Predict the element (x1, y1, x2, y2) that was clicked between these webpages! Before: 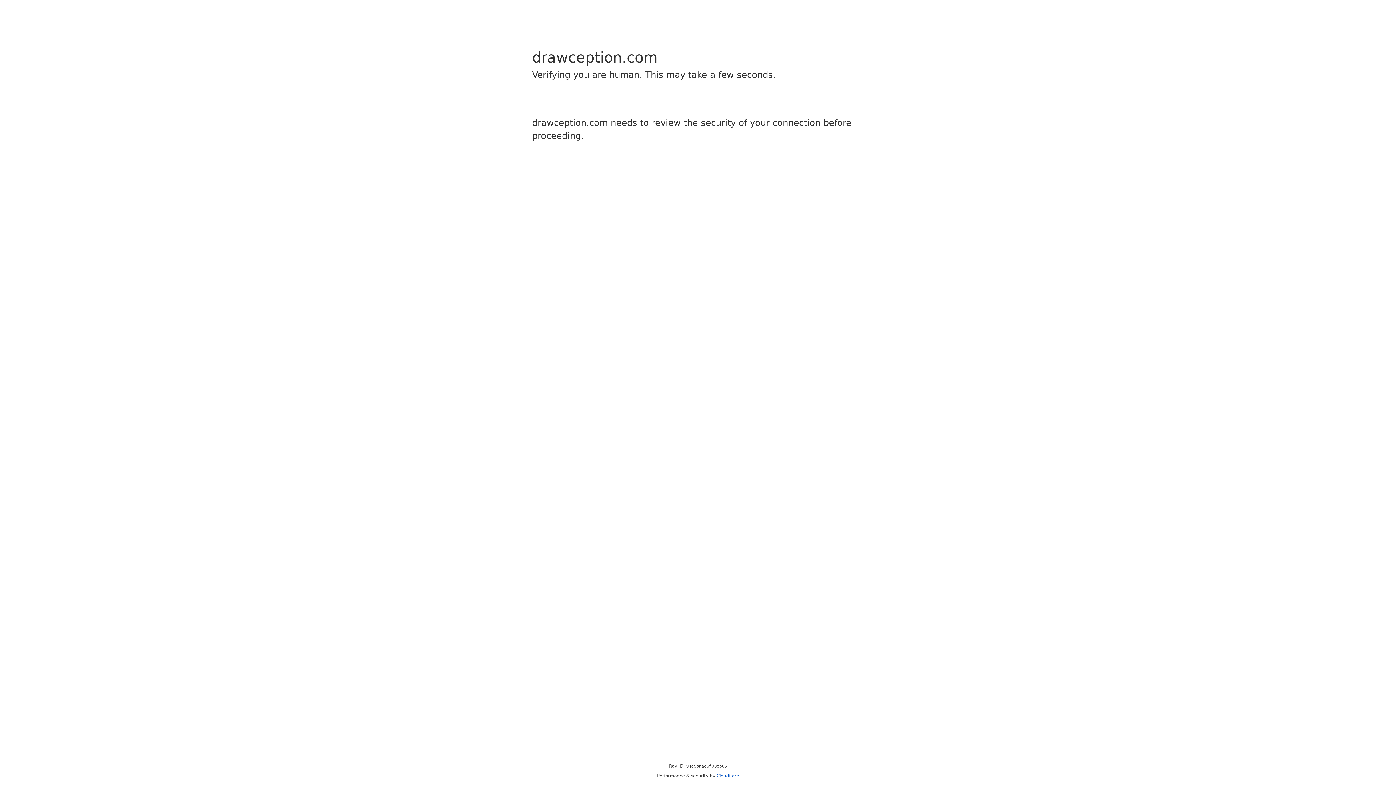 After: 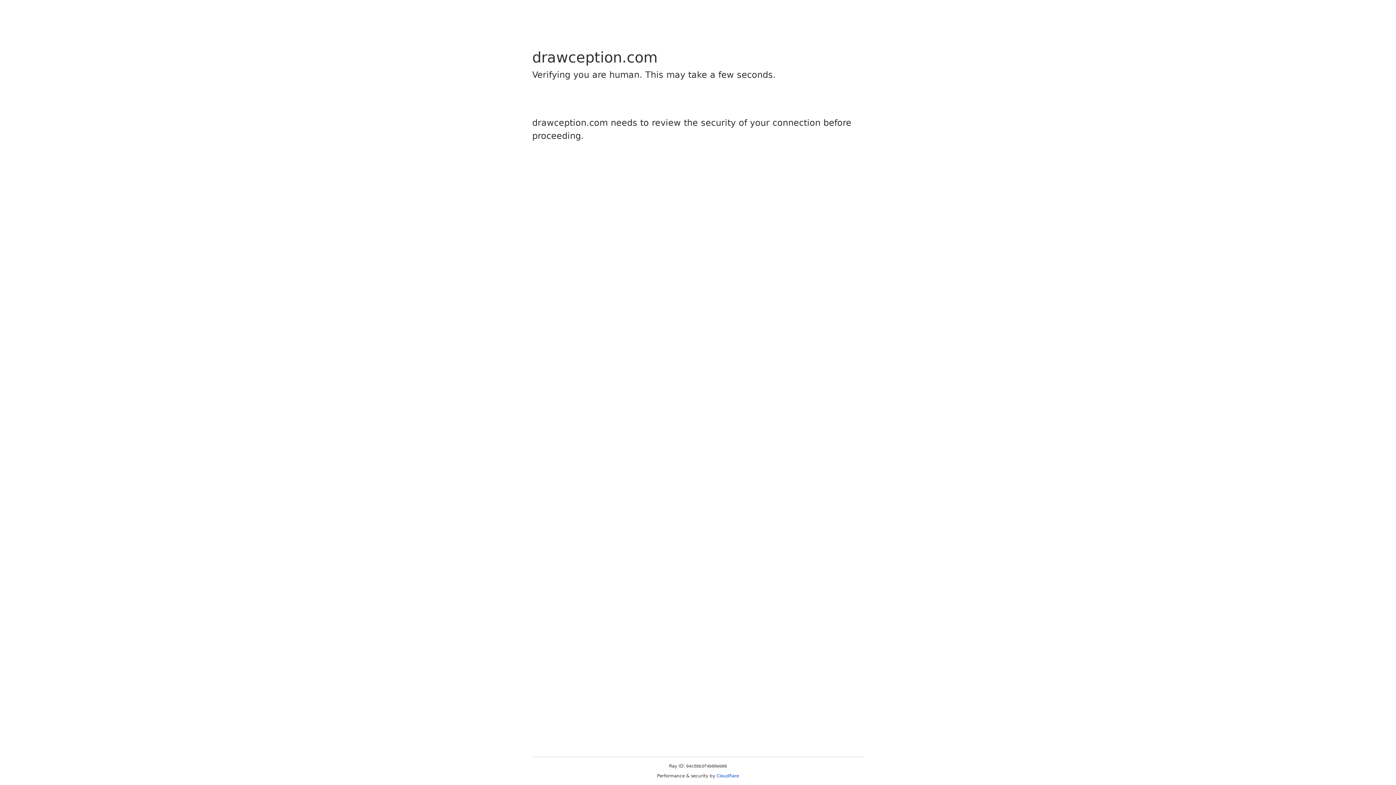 Action: label: Cloudflare bbox: (716, 773, 739, 778)